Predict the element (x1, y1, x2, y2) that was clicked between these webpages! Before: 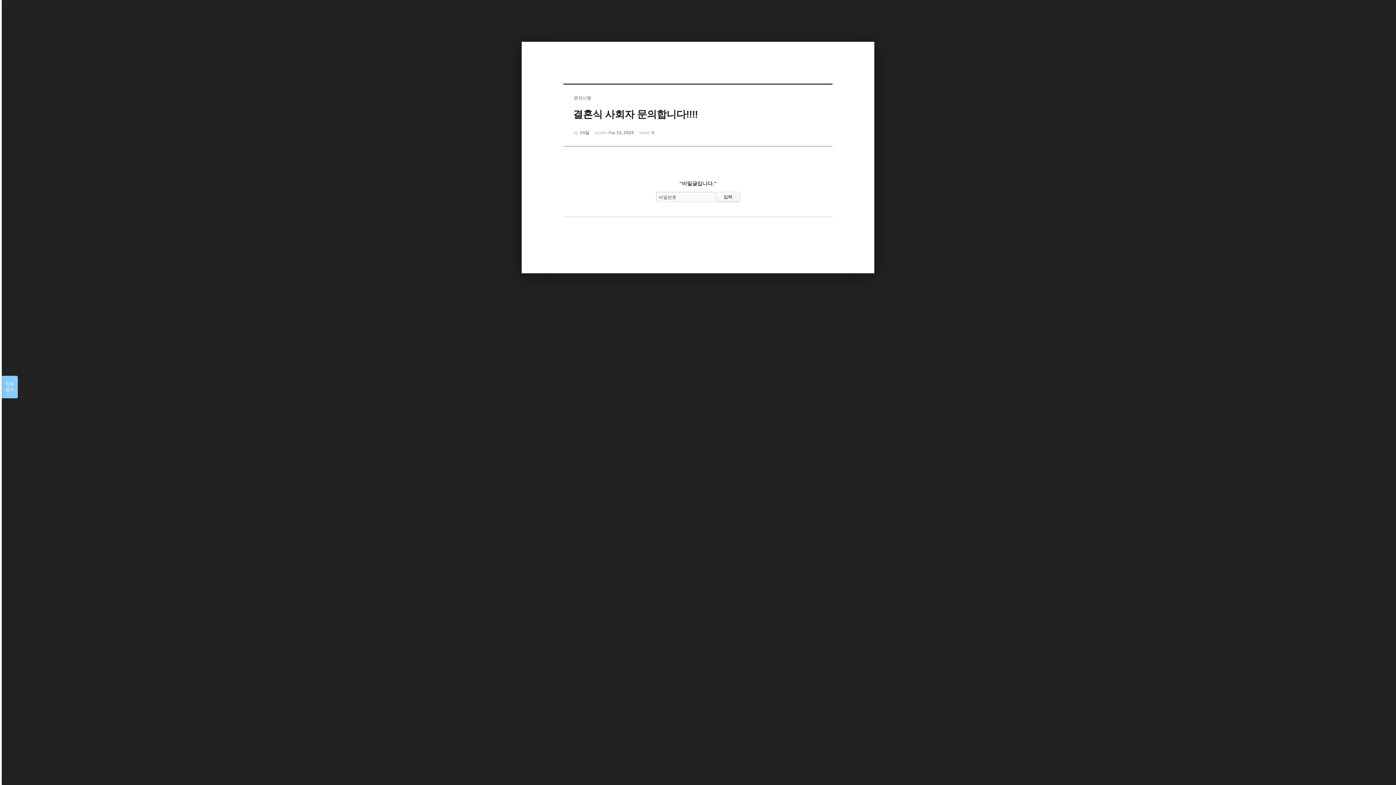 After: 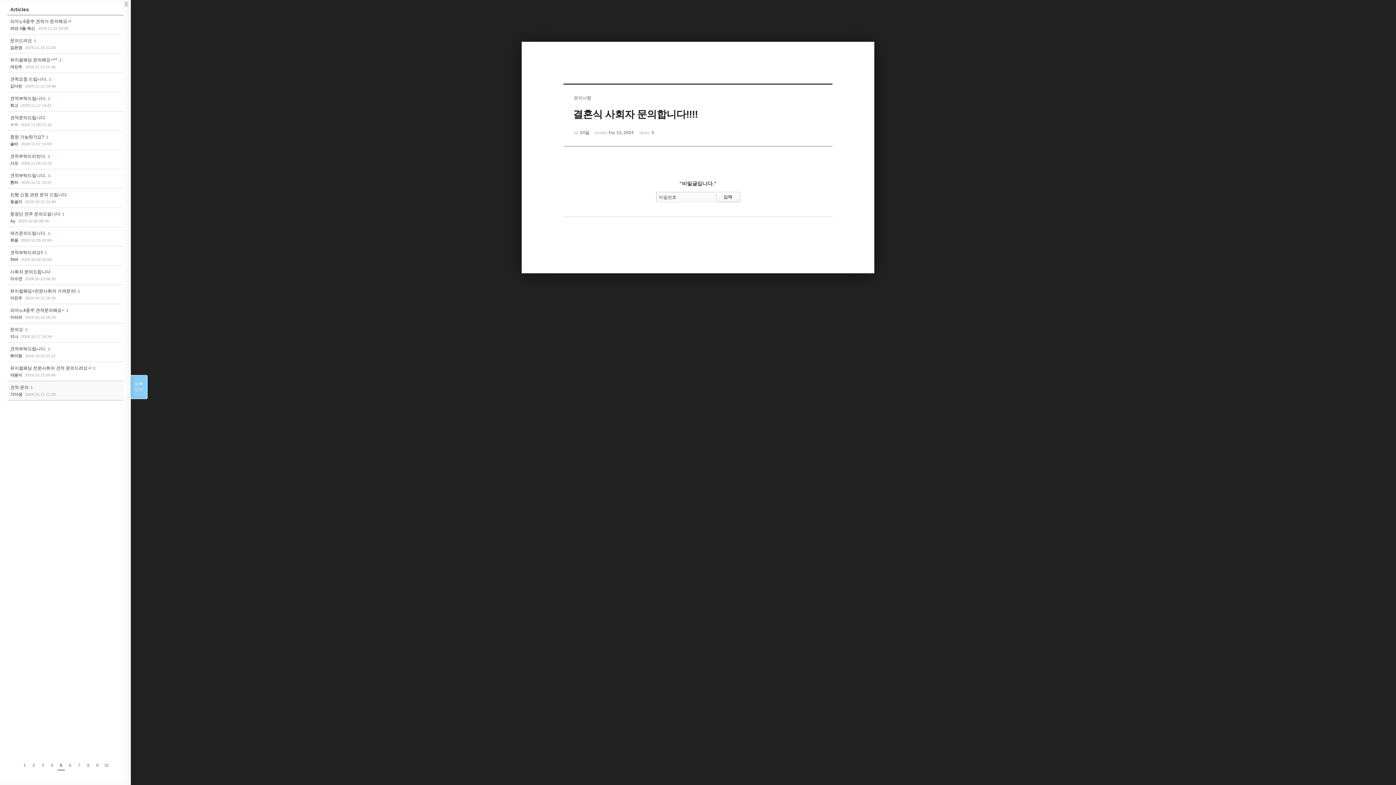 Action: bbox: (1, 376, 17, 398) label: 목록

열기